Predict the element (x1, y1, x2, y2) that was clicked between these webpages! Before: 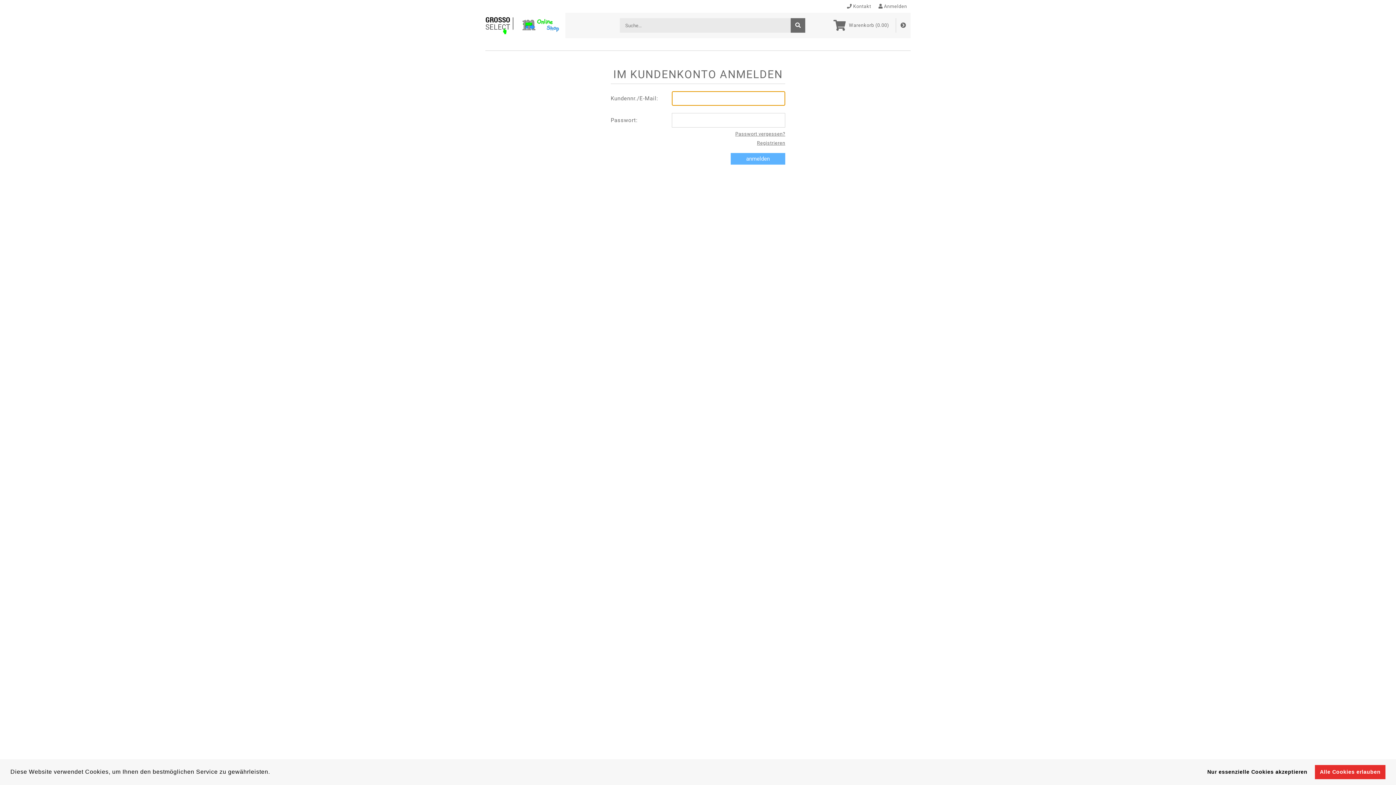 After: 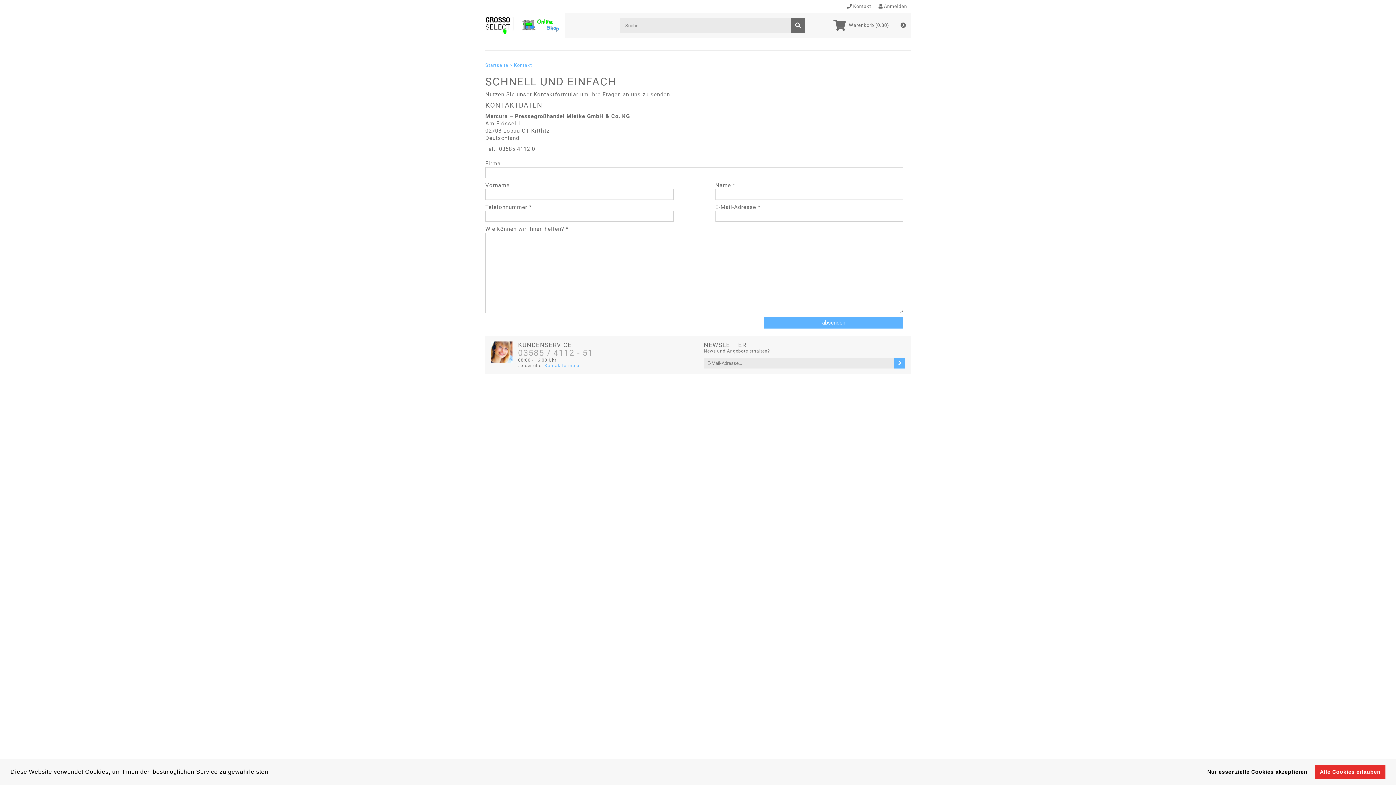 Action: label: Kontakt bbox: (847, 0, 871, 12)